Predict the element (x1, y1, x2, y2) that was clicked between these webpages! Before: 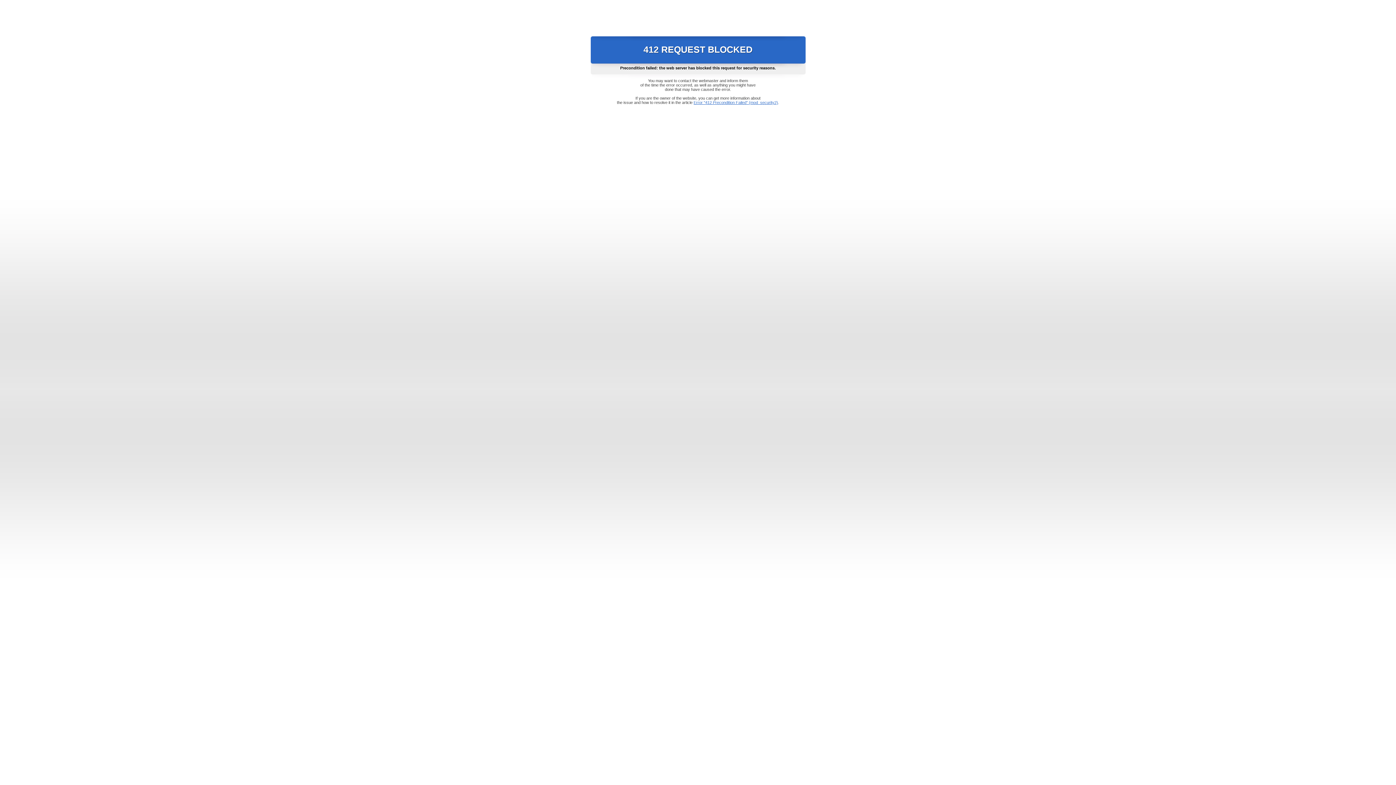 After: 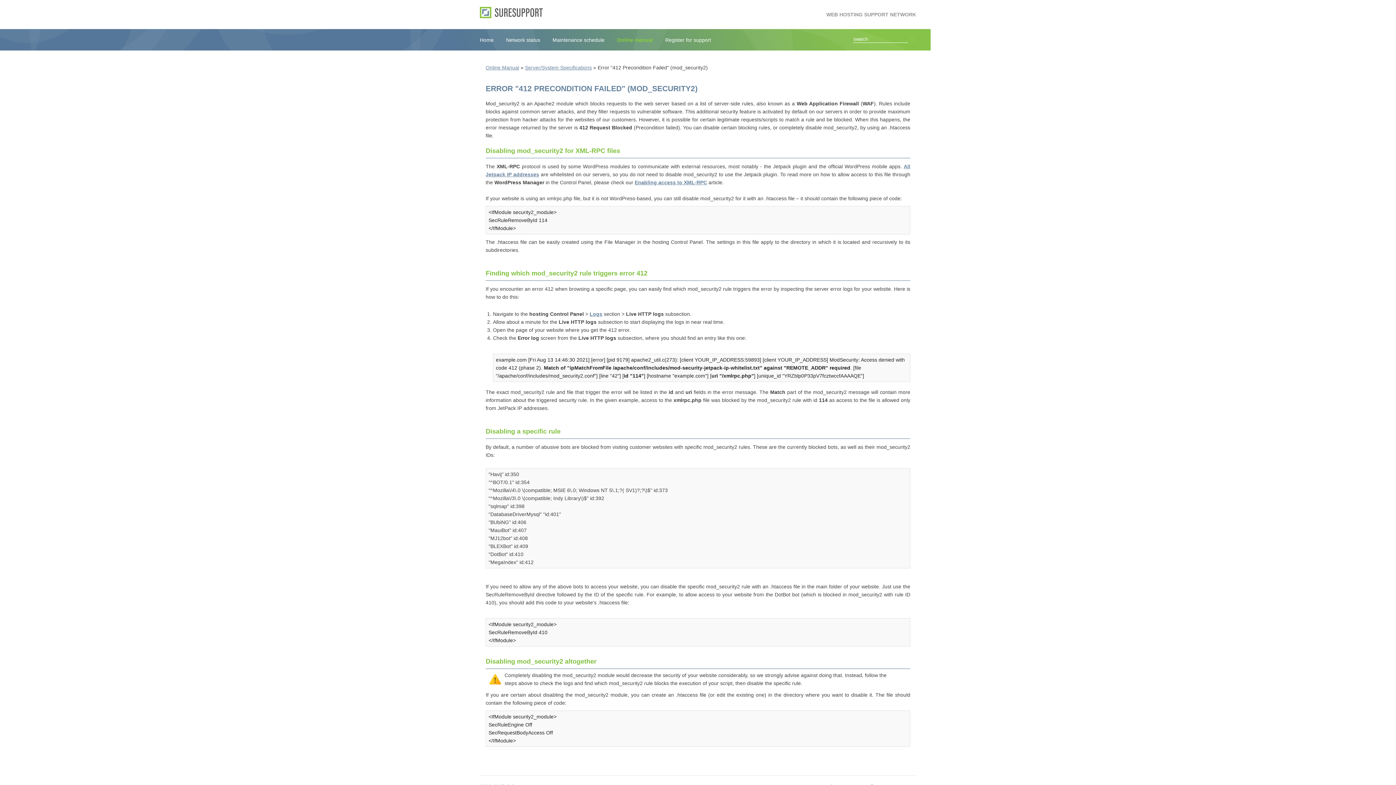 Action: label: Error "412 Precondition Failed" (mod_security2) bbox: (693, 100, 778, 104)